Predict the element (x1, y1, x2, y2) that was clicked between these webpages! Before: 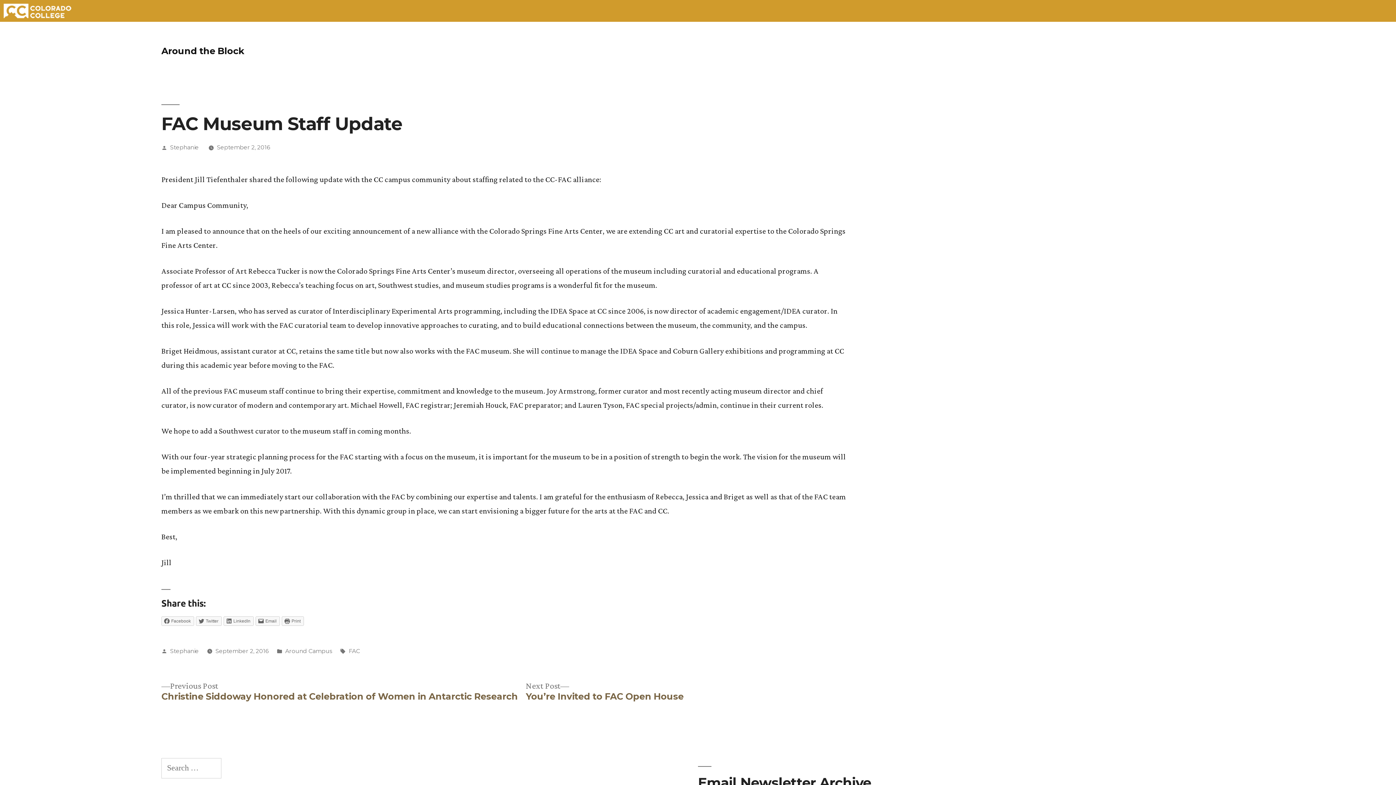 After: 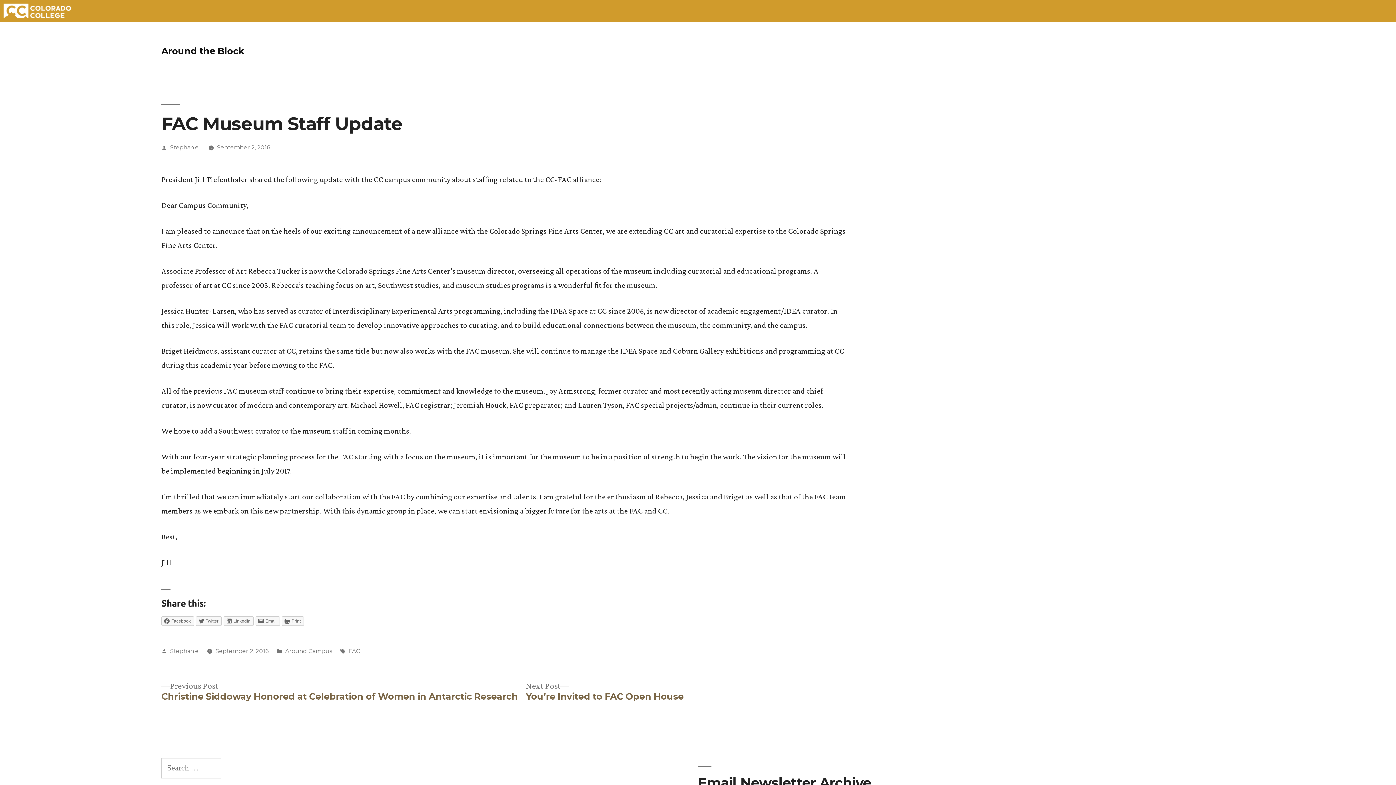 Action: label: September 2, 2016 bbox: (215, 647, 268, 654)